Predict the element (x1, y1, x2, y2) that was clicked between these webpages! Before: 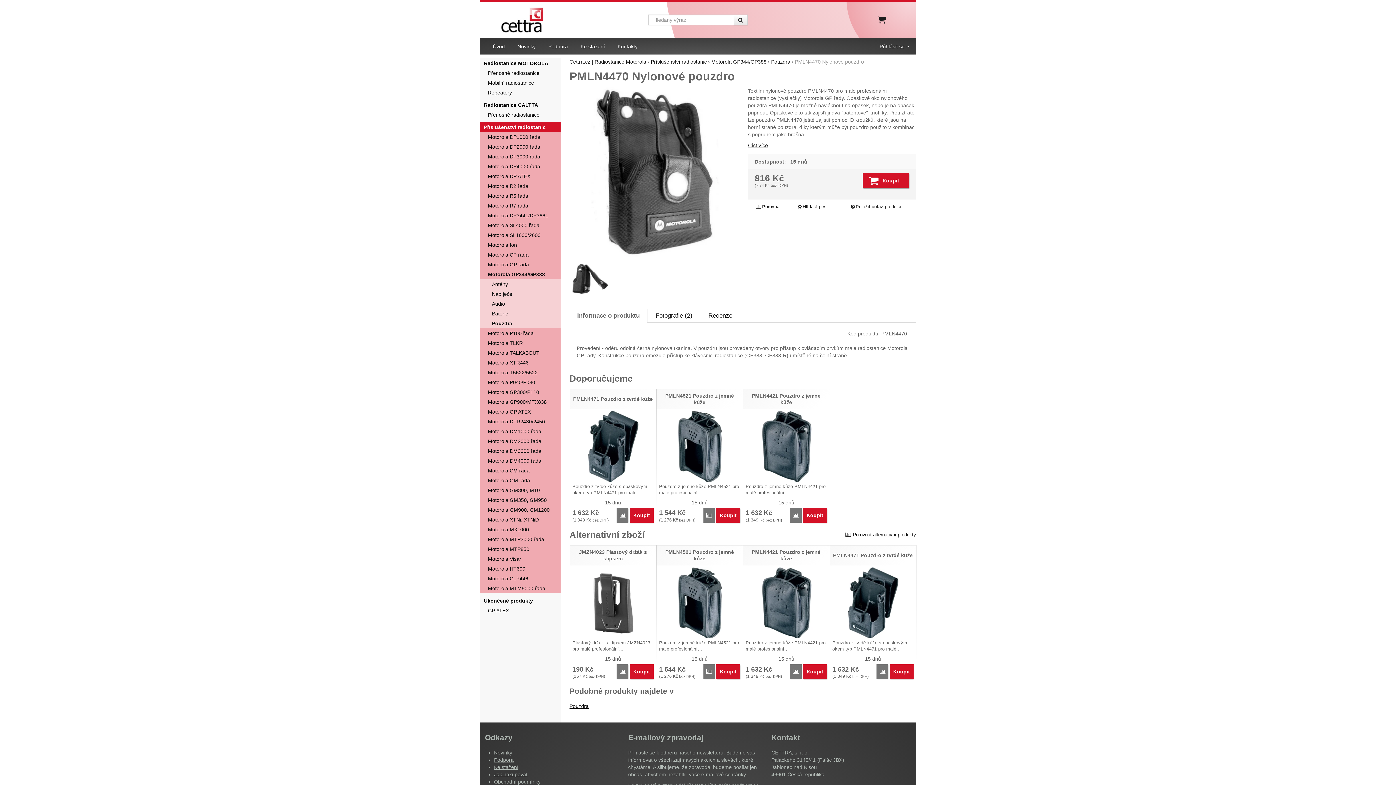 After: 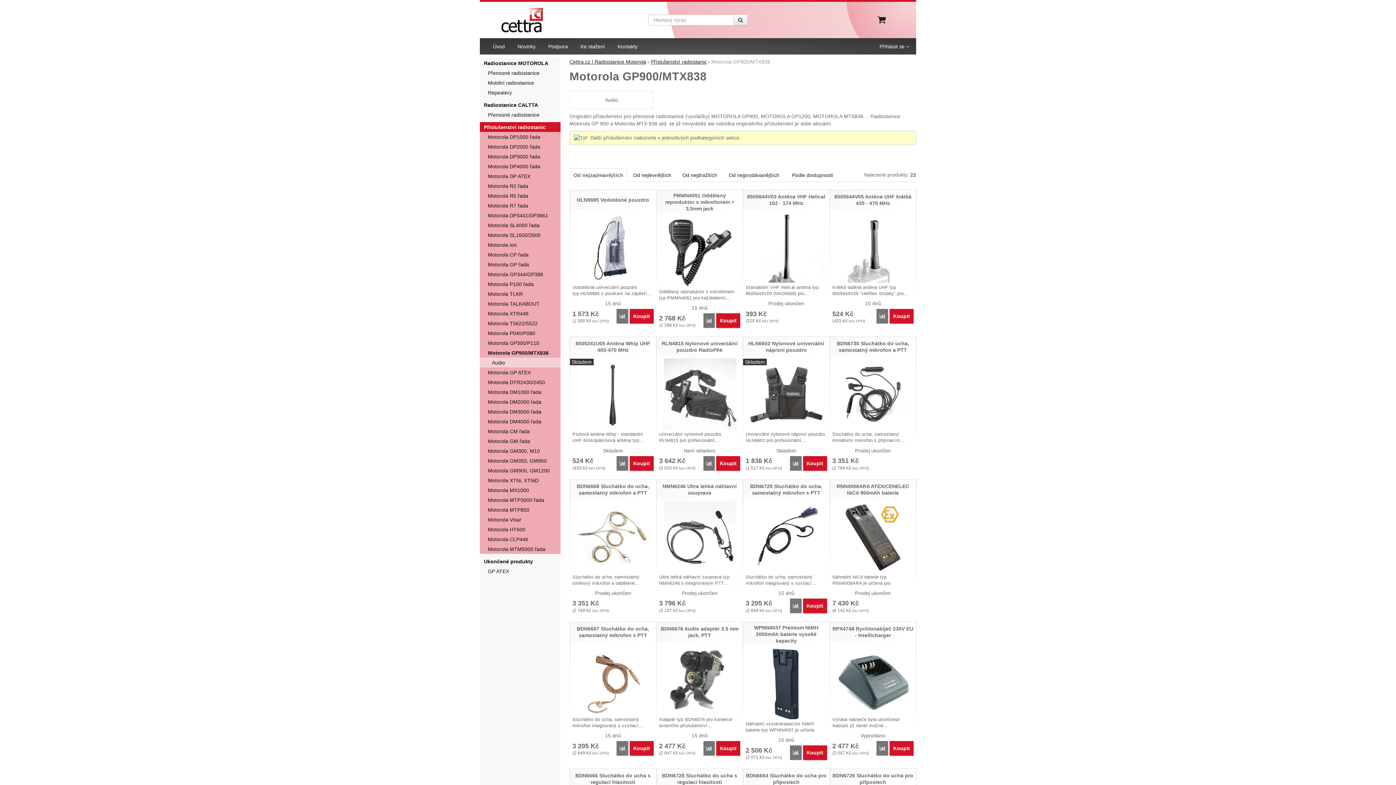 Action: bbox: (480, 397, 560, 406) label: Motorola GP900/MTX838